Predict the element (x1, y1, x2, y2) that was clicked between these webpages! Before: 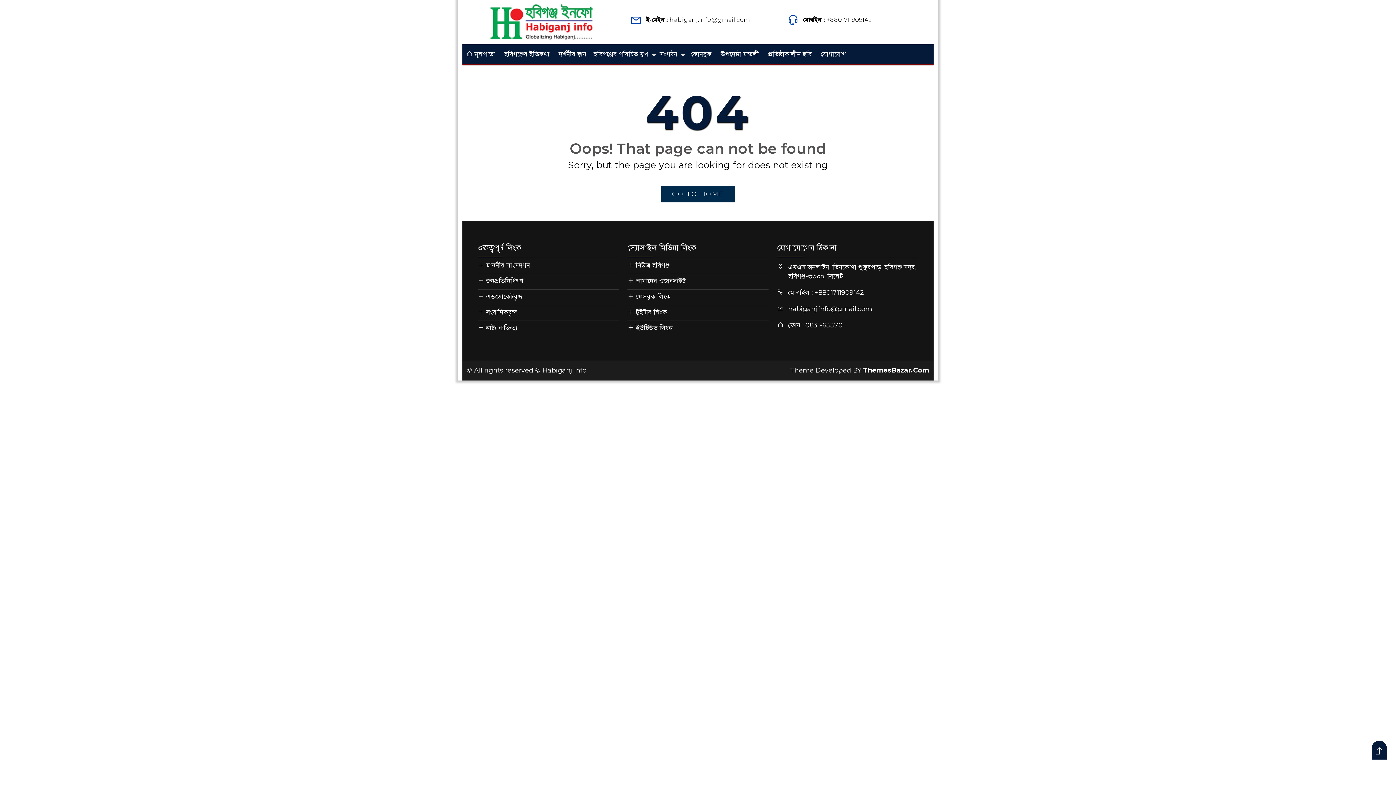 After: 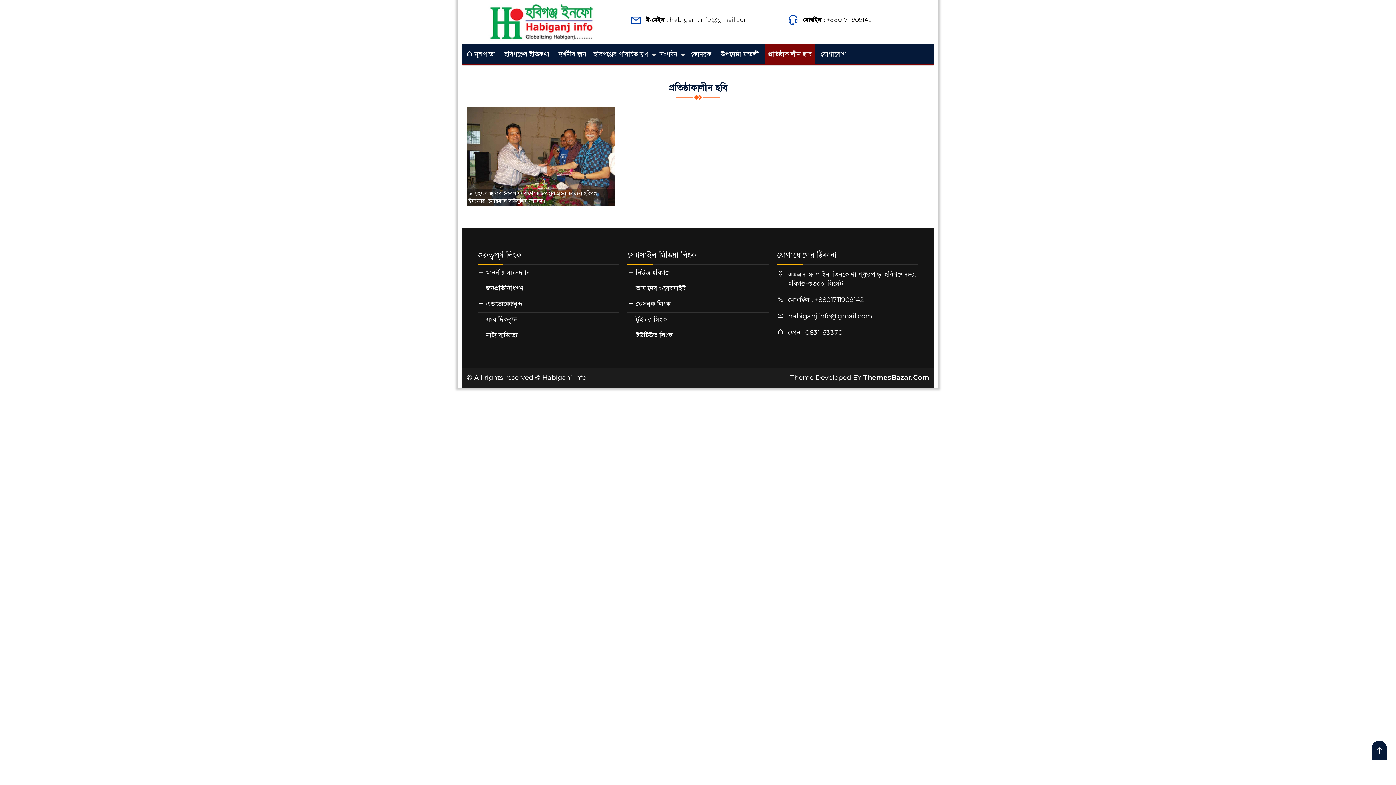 Action: label: প্রতিষ্ঠাকালীন ছবি bbox: (764, 44, 815, 64)